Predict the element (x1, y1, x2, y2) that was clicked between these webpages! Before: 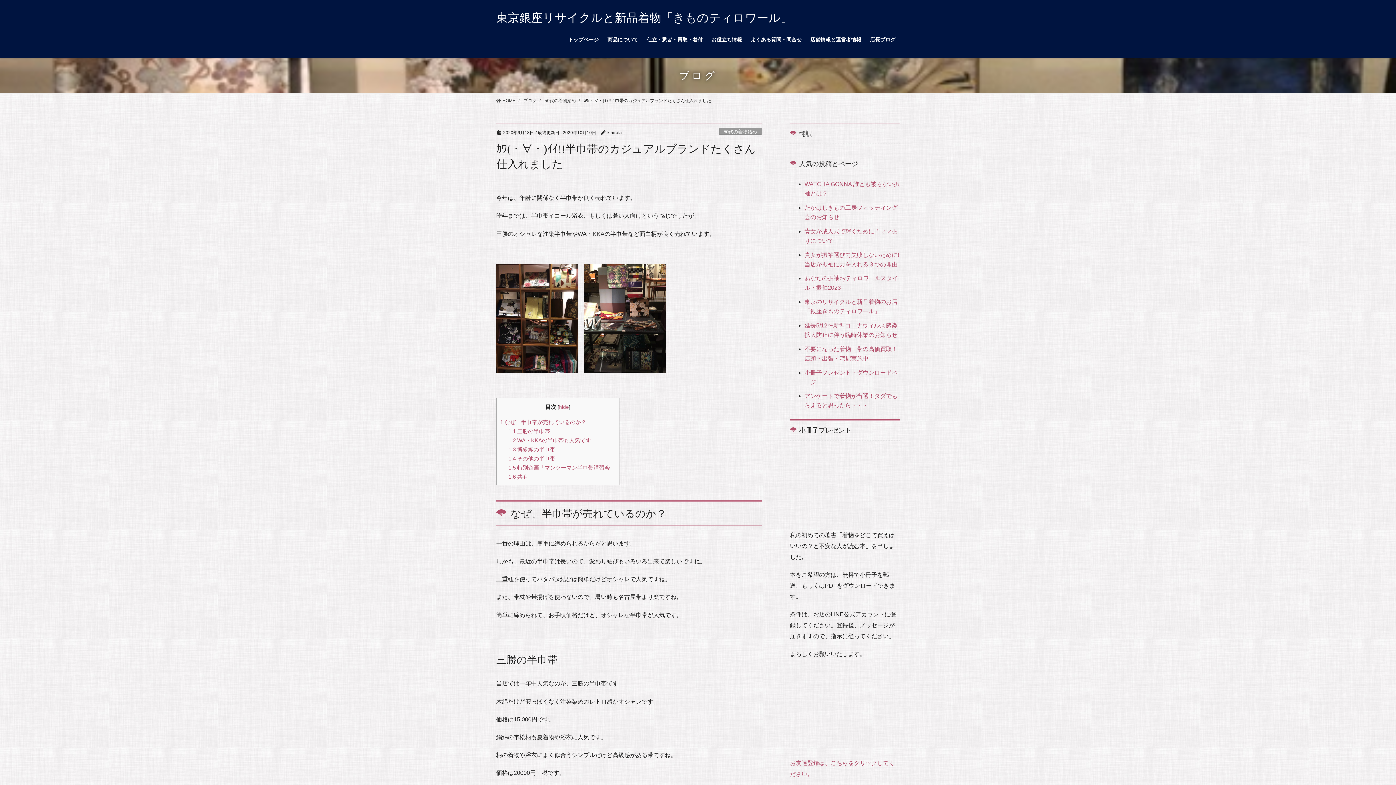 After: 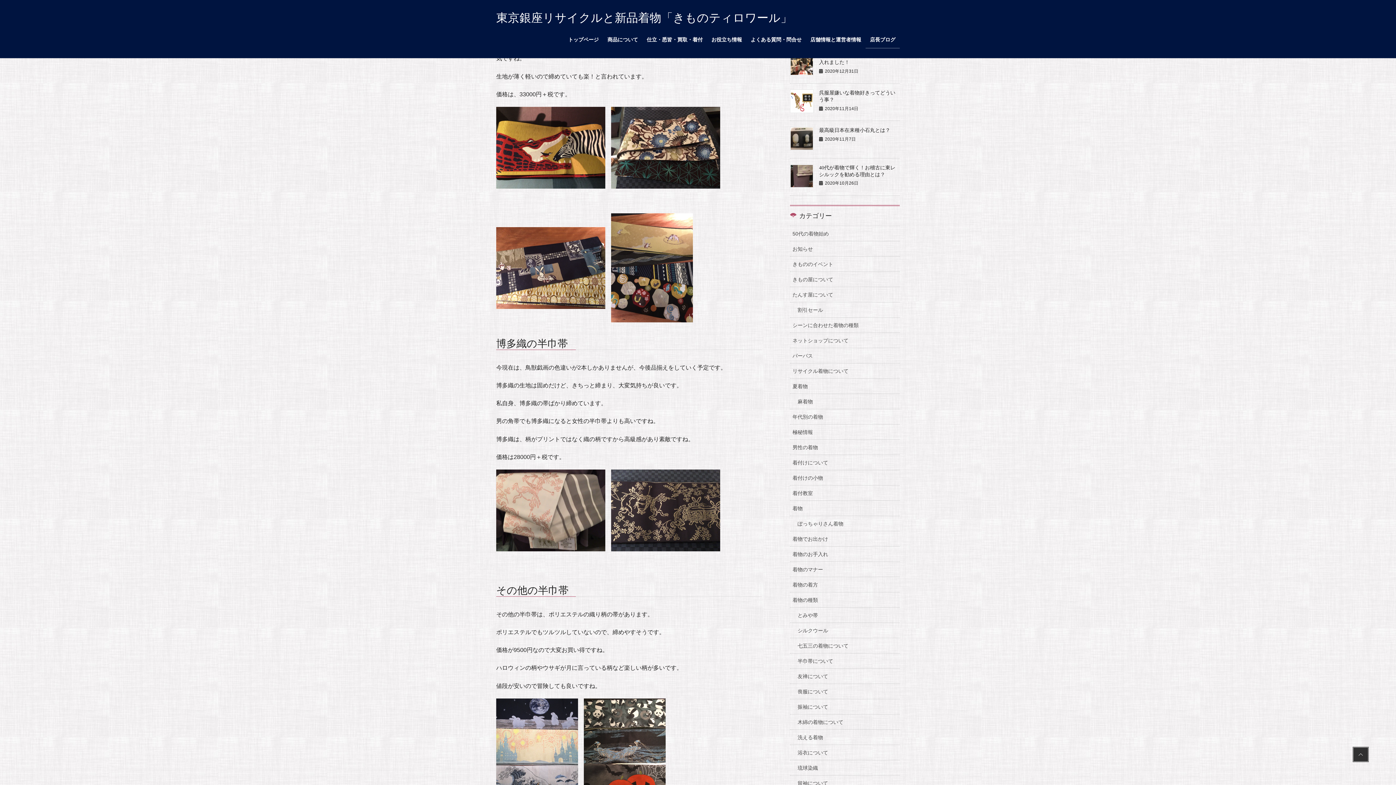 Action: label: 1.2 WA・KKAの半巾帯も人気です bbox: (508, 437, 591, 443)